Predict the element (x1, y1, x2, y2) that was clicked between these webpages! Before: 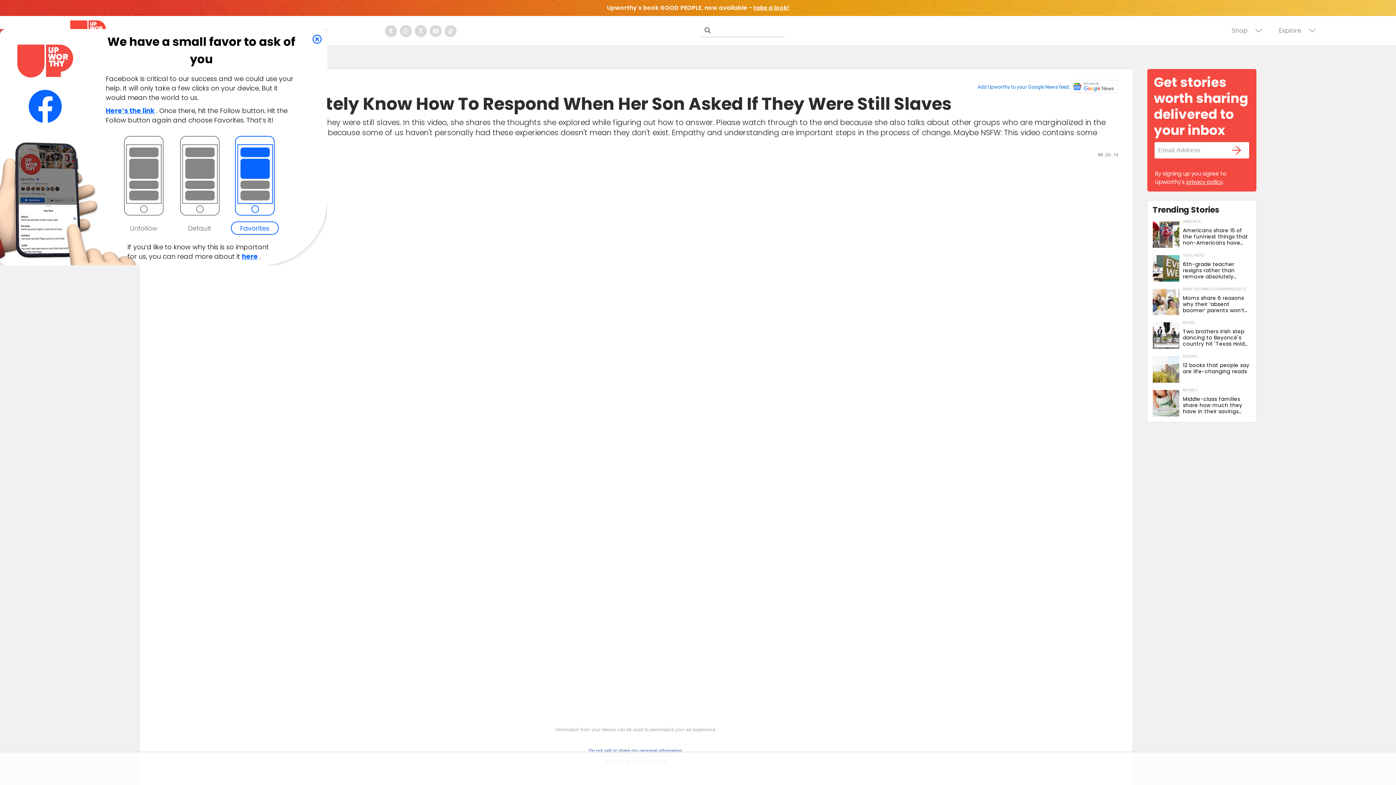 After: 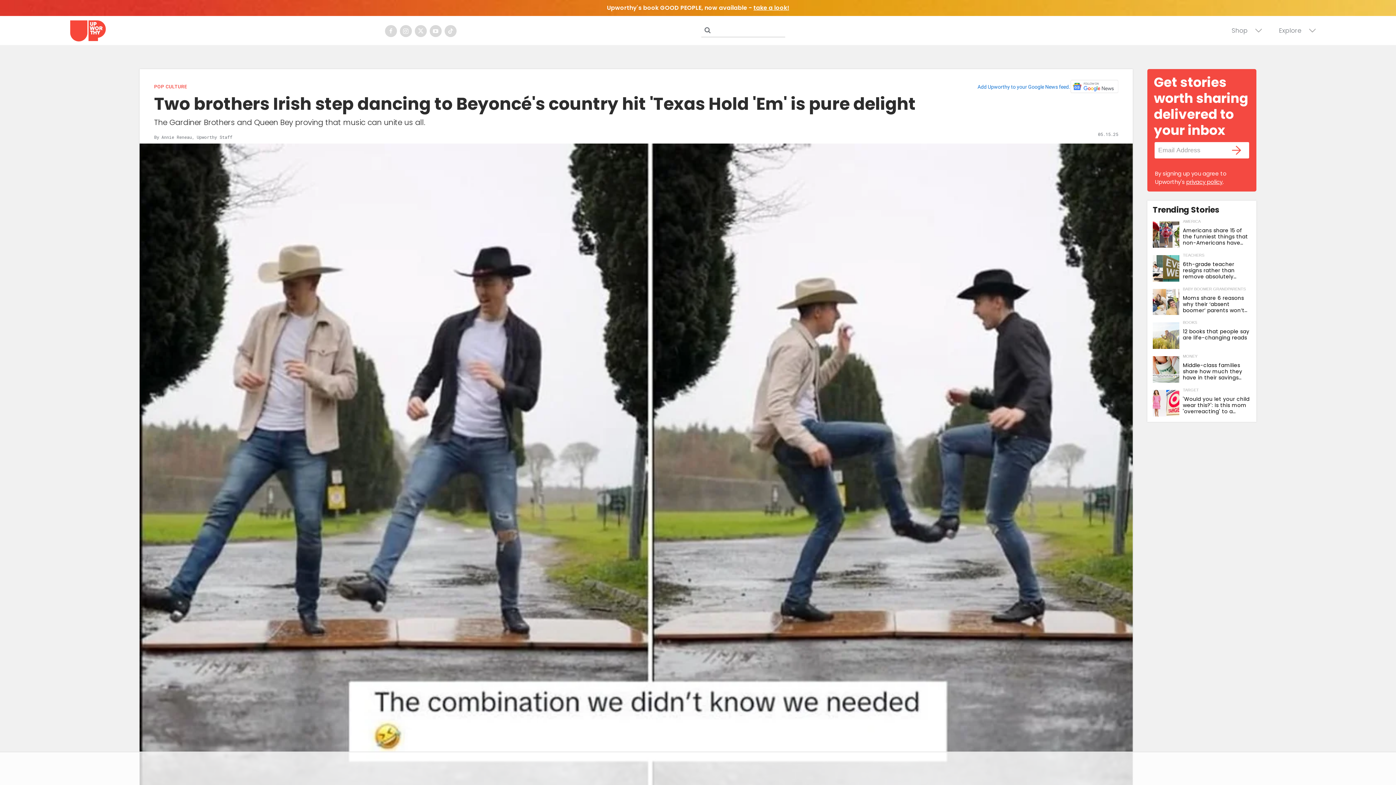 Action: label: Two brothers Irish step dancing to Beyoncé's country hit 'Texas Hold 'Em' is pure delight bbox: (1153, 318, 1179, 344)